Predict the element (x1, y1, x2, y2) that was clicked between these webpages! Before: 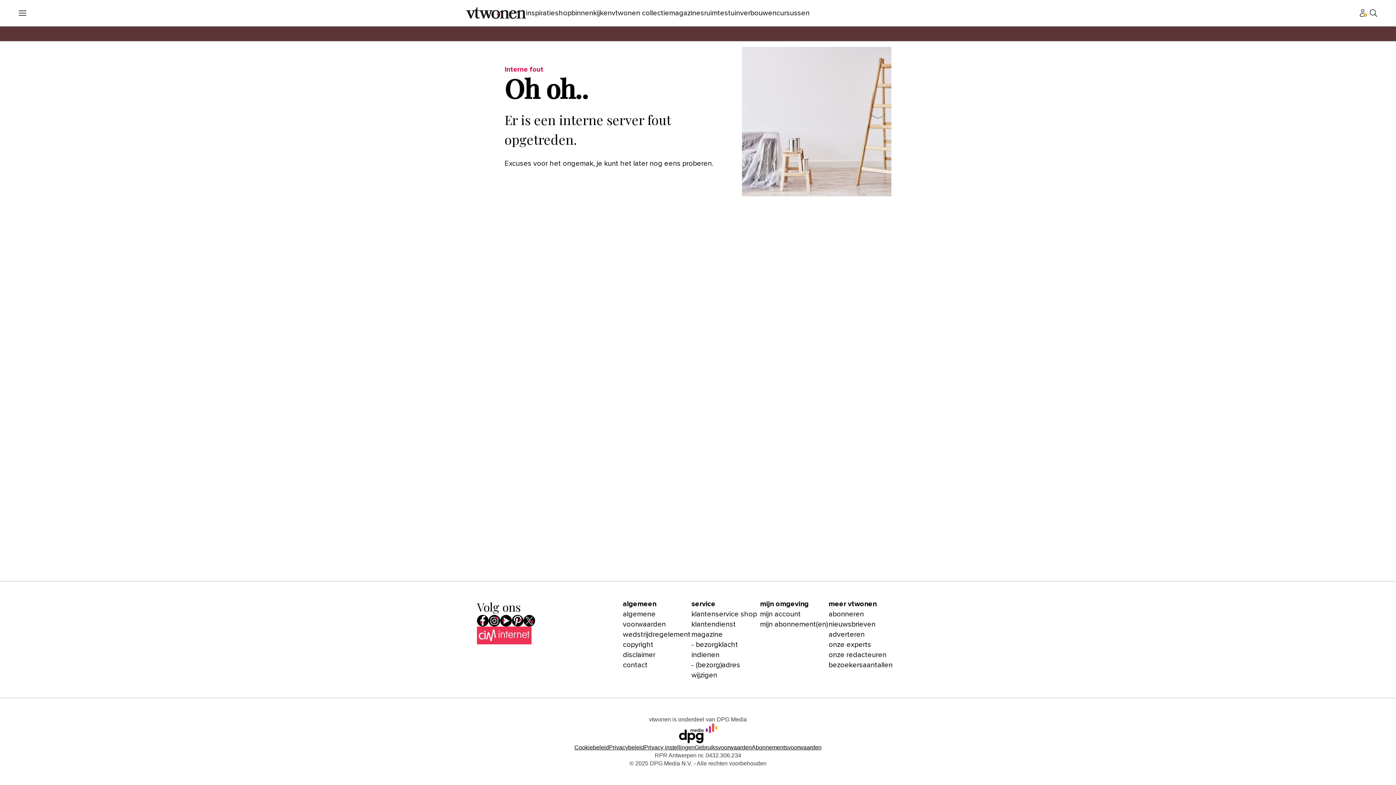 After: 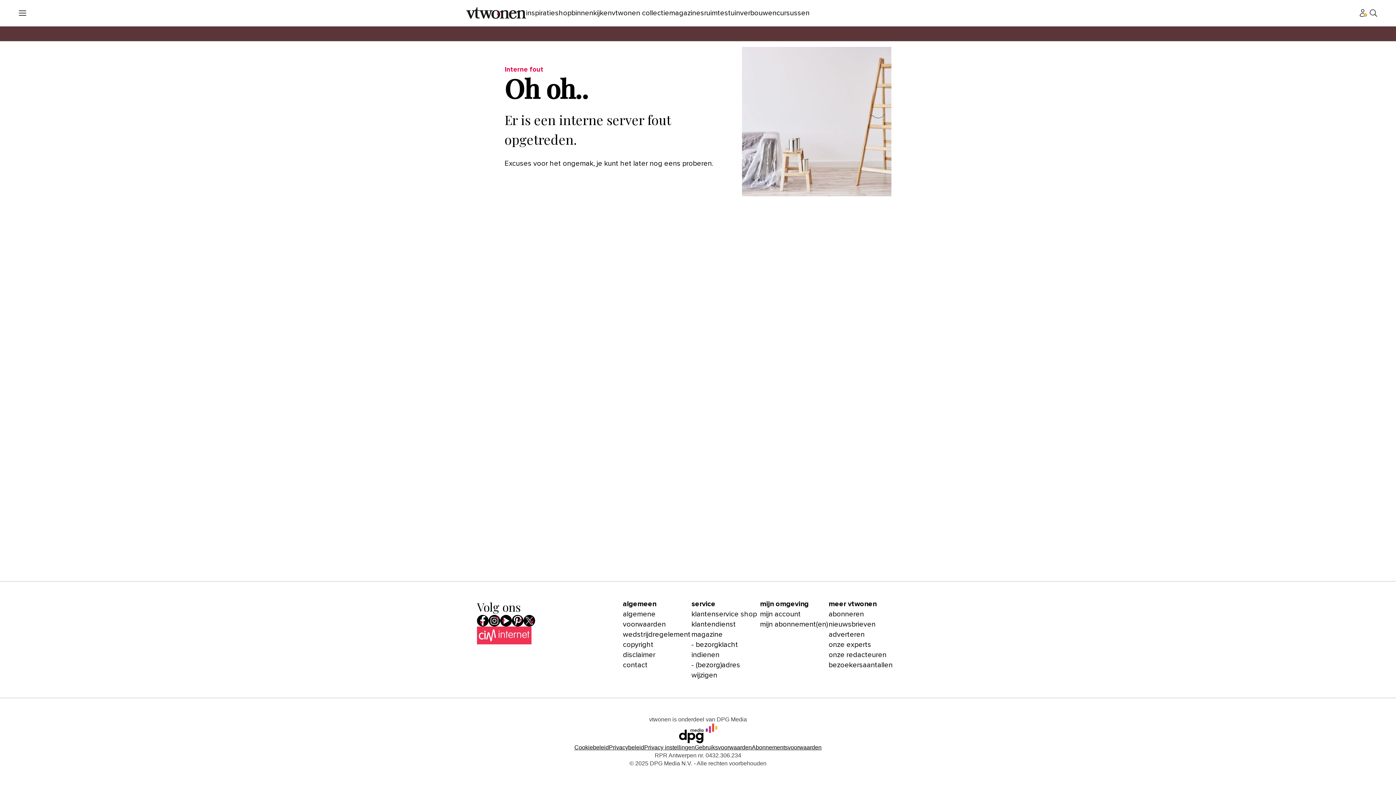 Action: bbox: (740, 8, 776, 18) label: verbouwen